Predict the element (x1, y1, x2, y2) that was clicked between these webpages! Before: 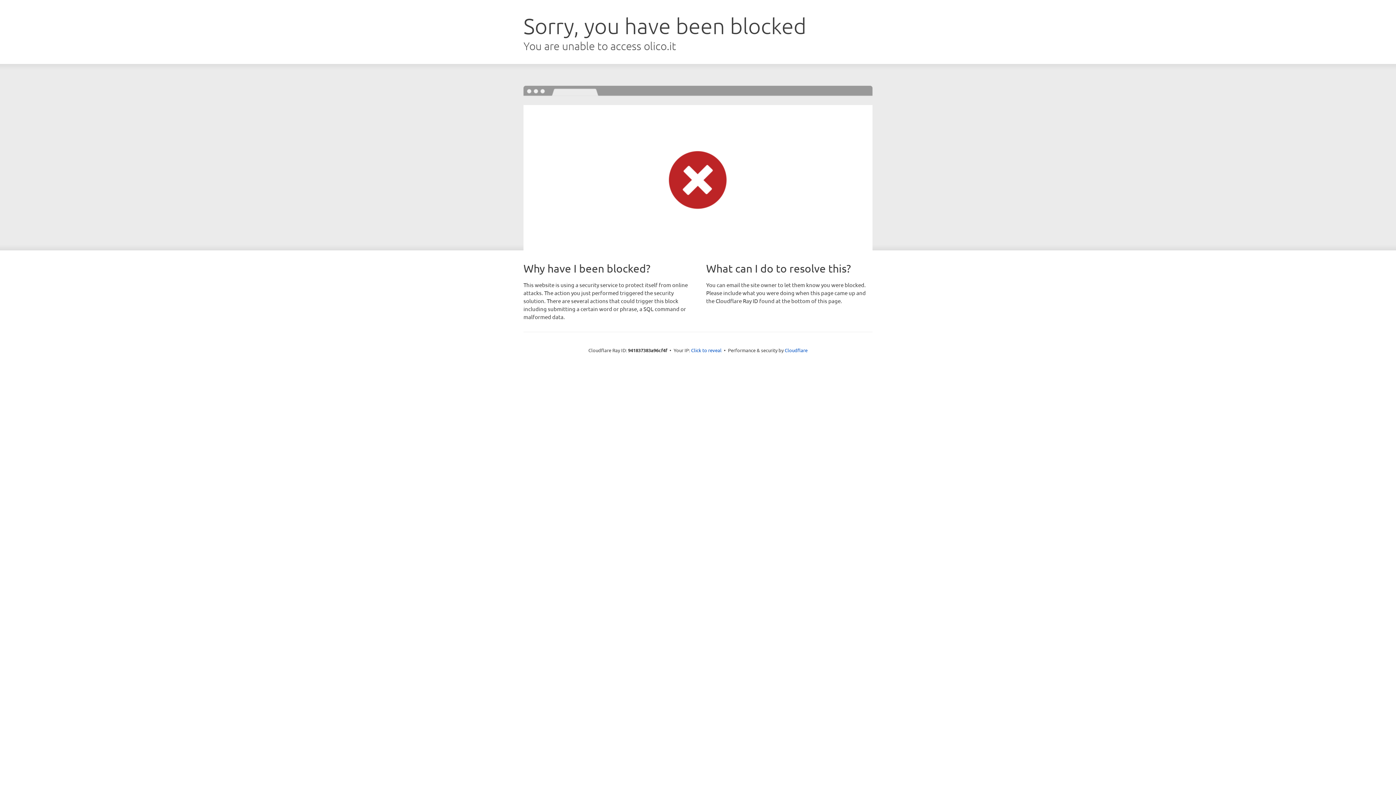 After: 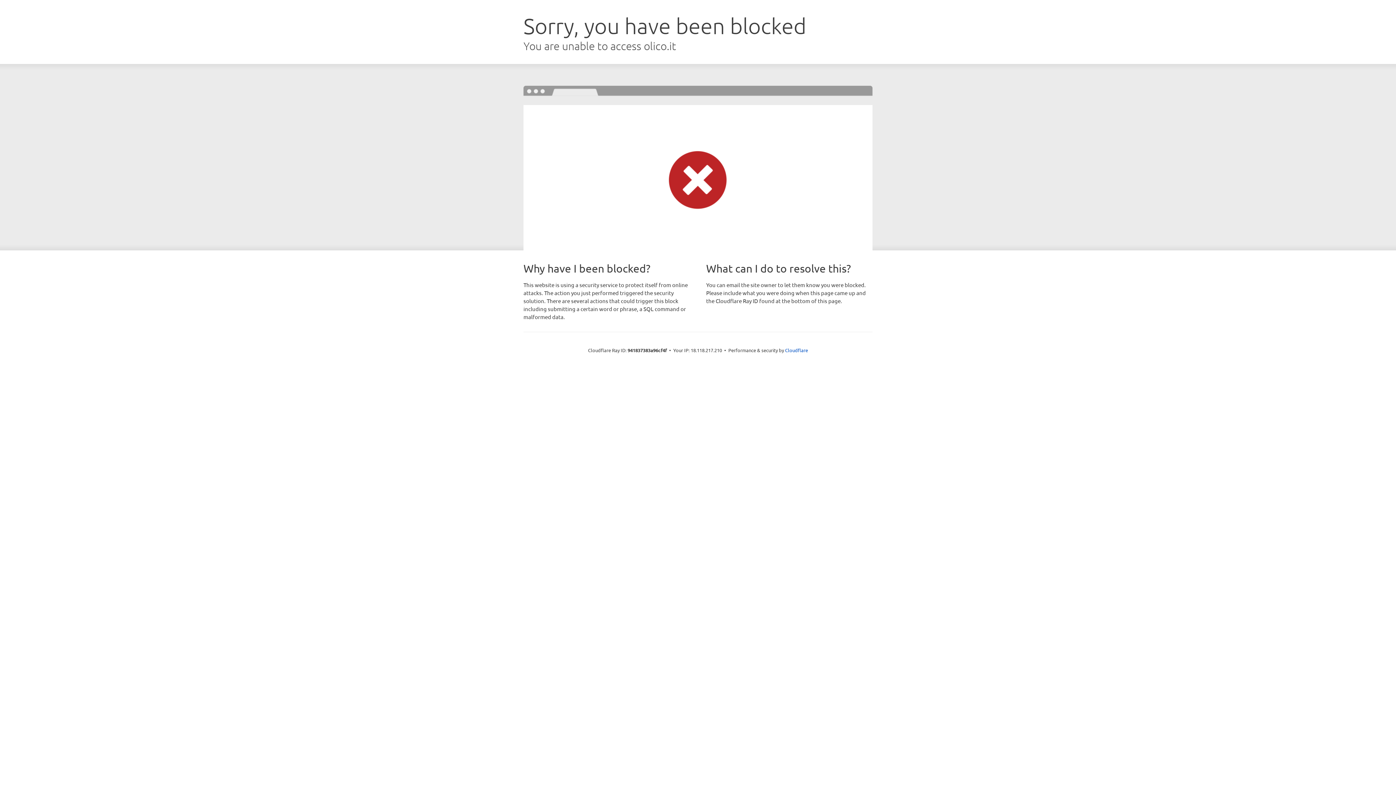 Action: label: Click to reveal bbox: (691, 346, 721, 353)